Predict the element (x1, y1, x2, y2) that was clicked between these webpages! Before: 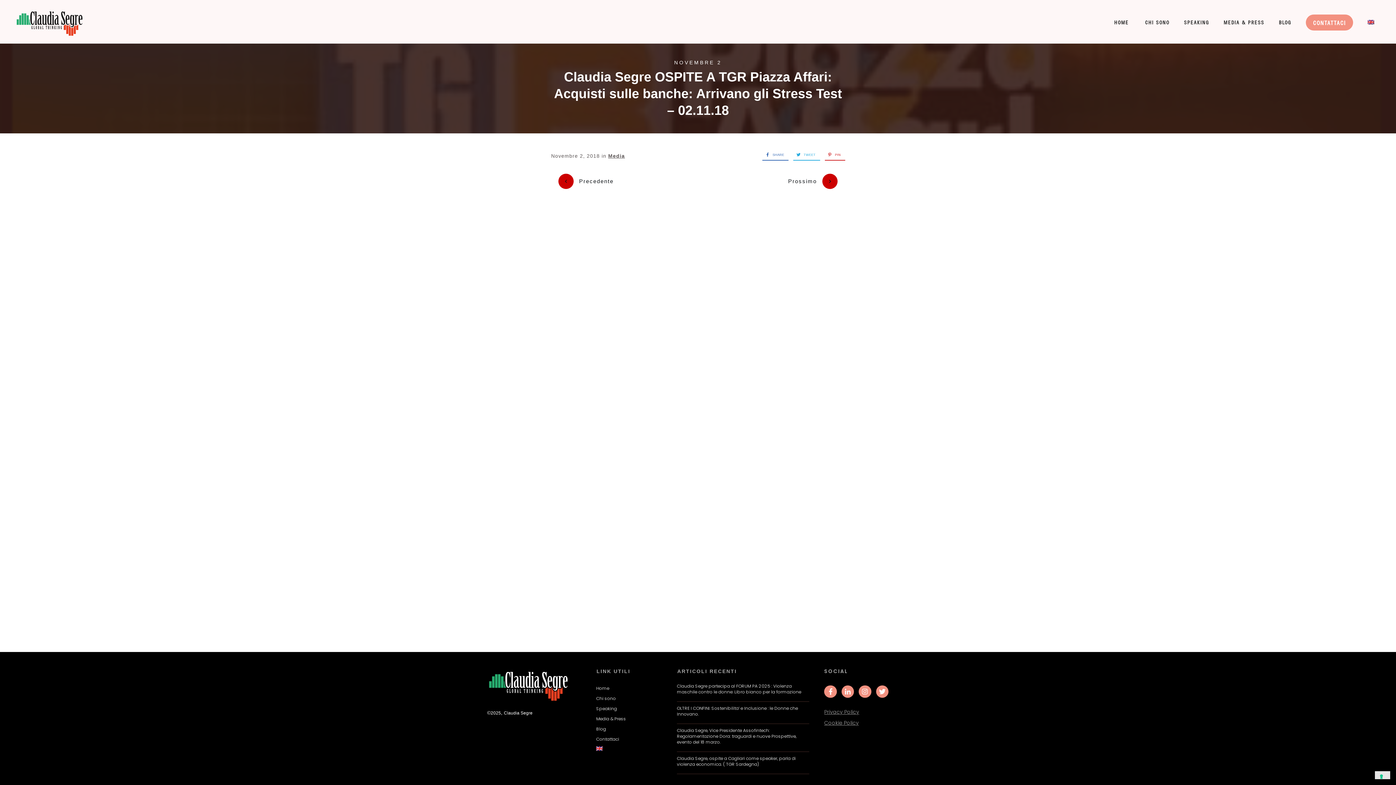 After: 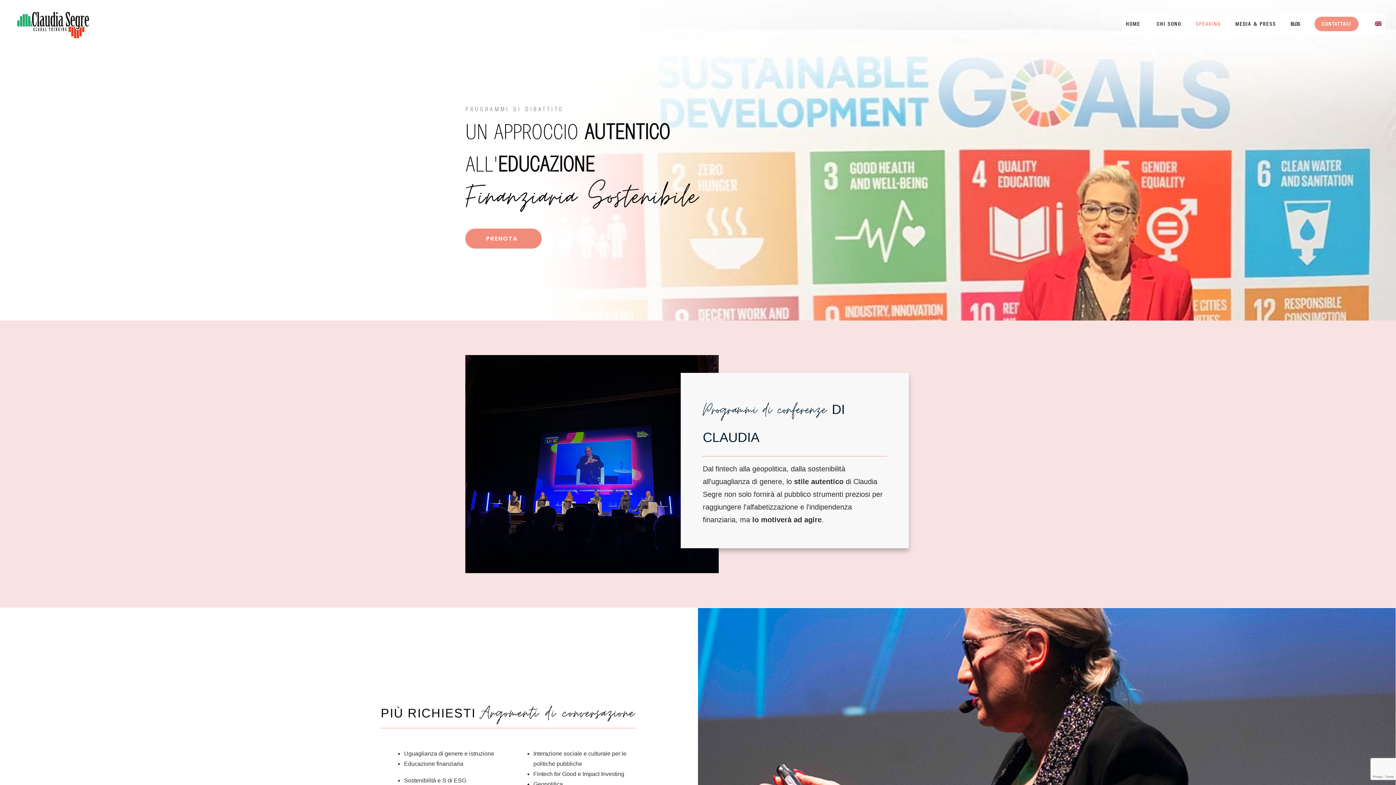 Action: bbox: (596, 705, 617, 712) label: Speaking